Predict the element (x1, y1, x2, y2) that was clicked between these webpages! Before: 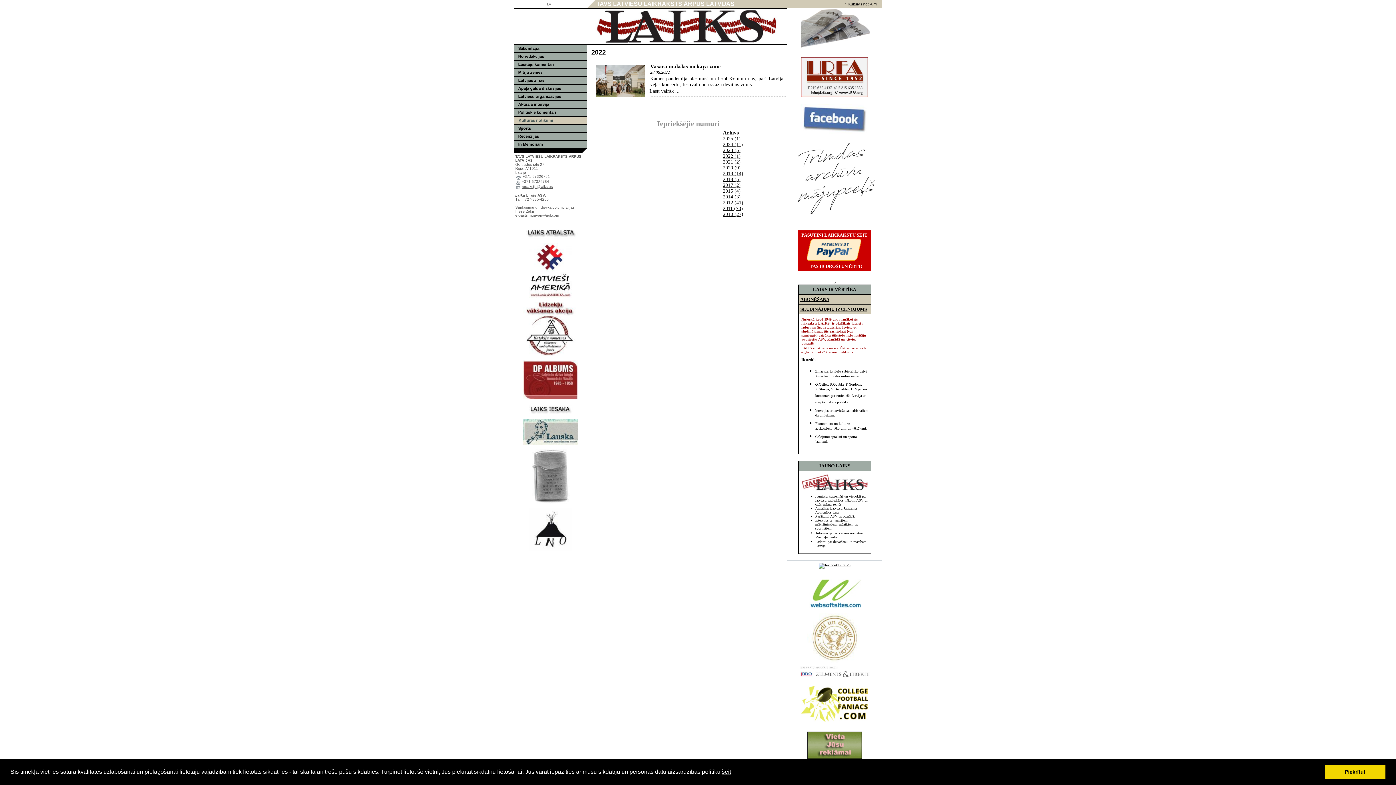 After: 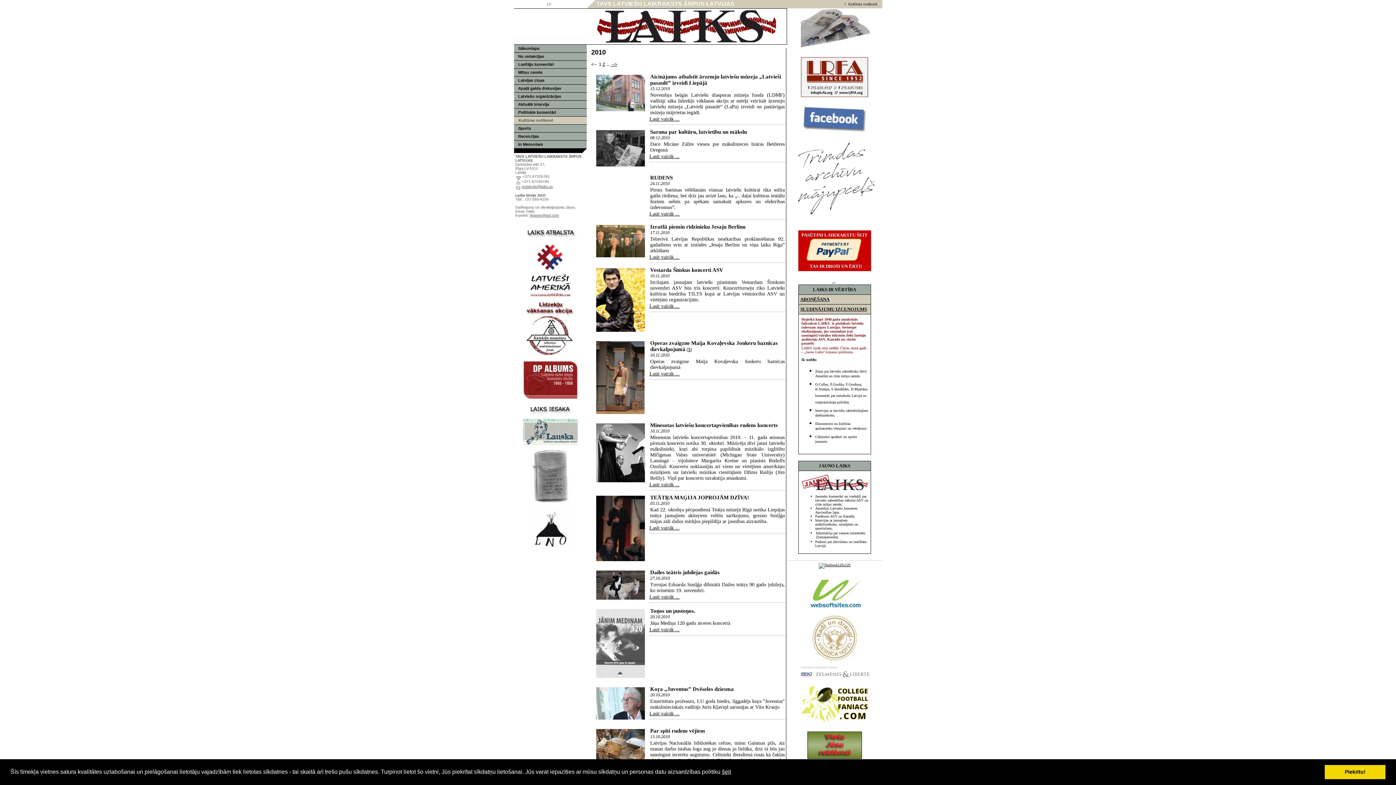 Action: bbox: (723, 211, 743, 217) label: 2010 (27)